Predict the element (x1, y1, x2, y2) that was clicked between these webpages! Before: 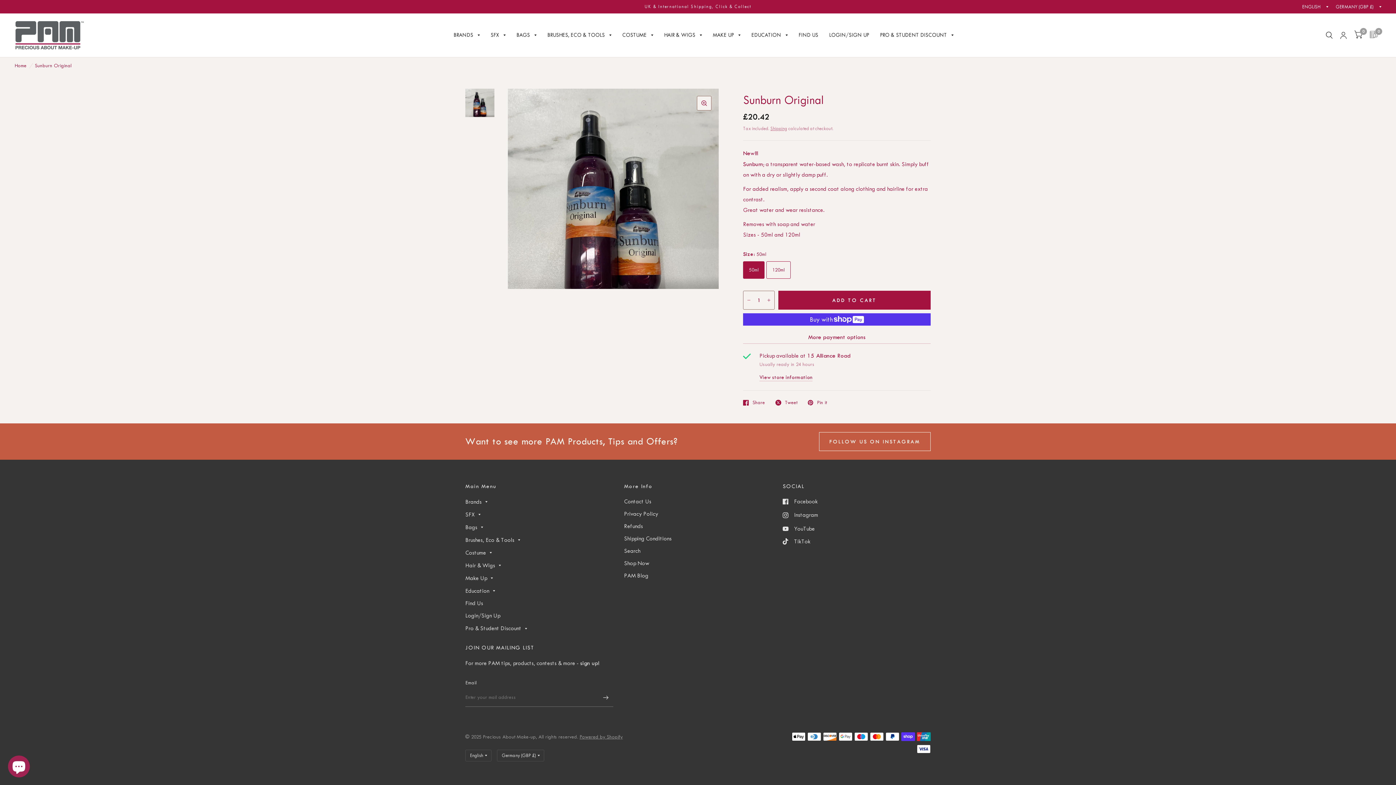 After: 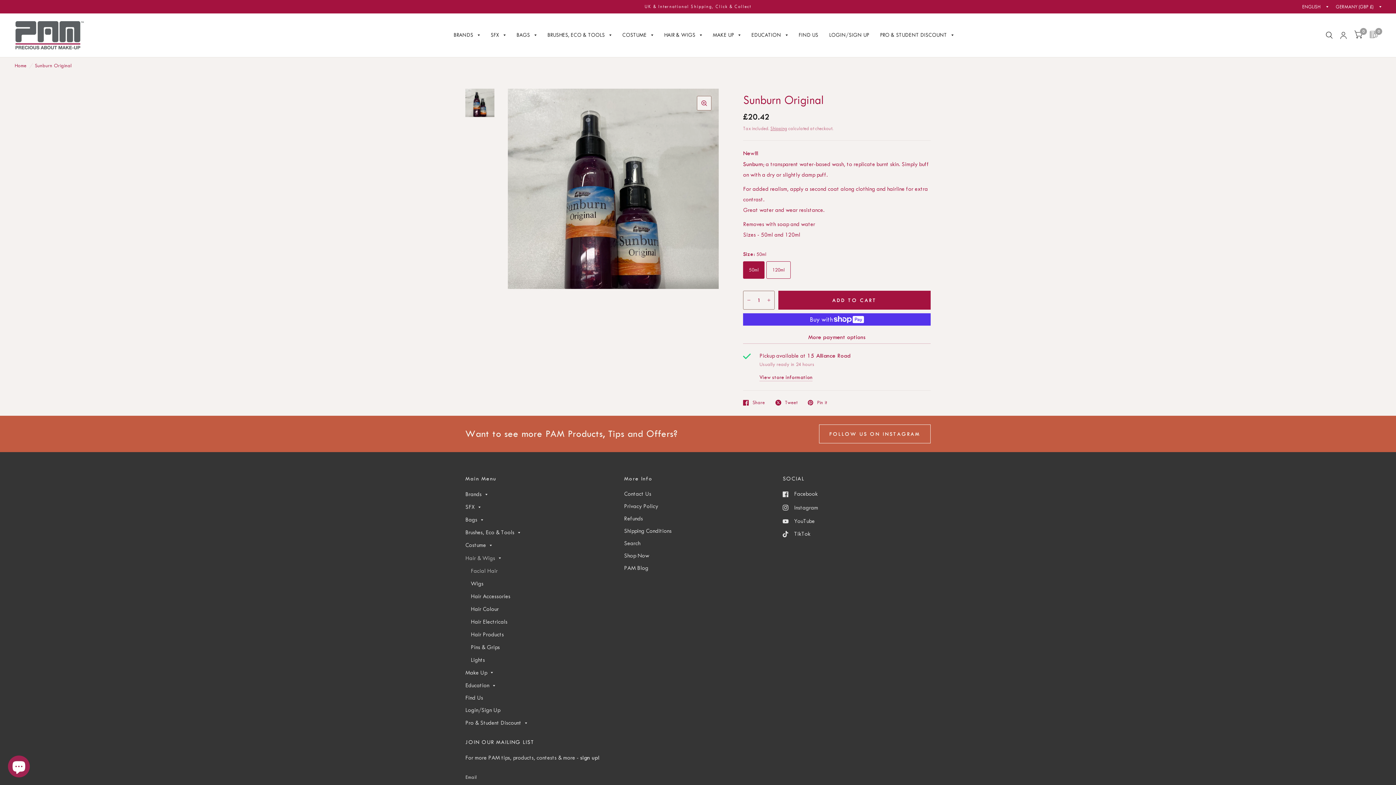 Action: bbox: (465, 560, 495, 571) label: Hair & Wigs